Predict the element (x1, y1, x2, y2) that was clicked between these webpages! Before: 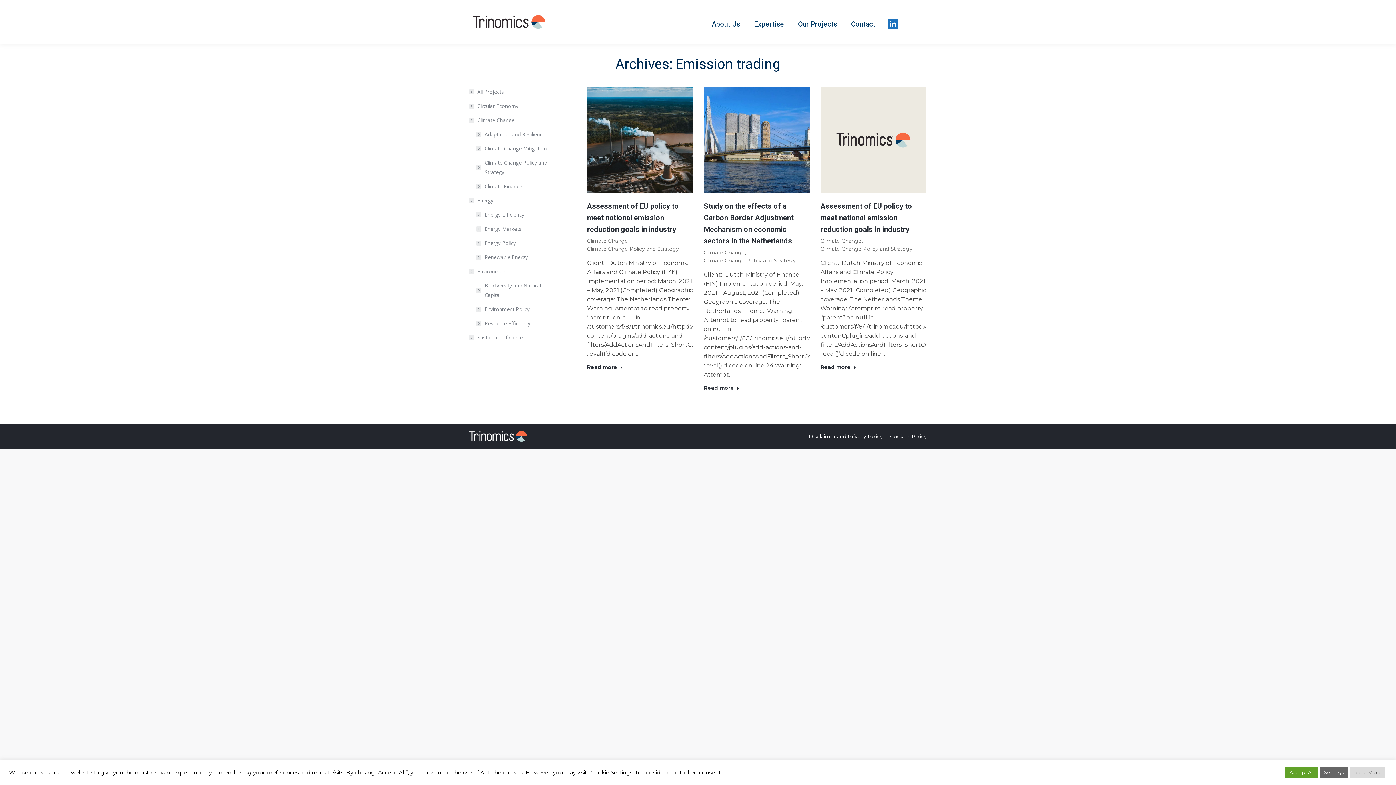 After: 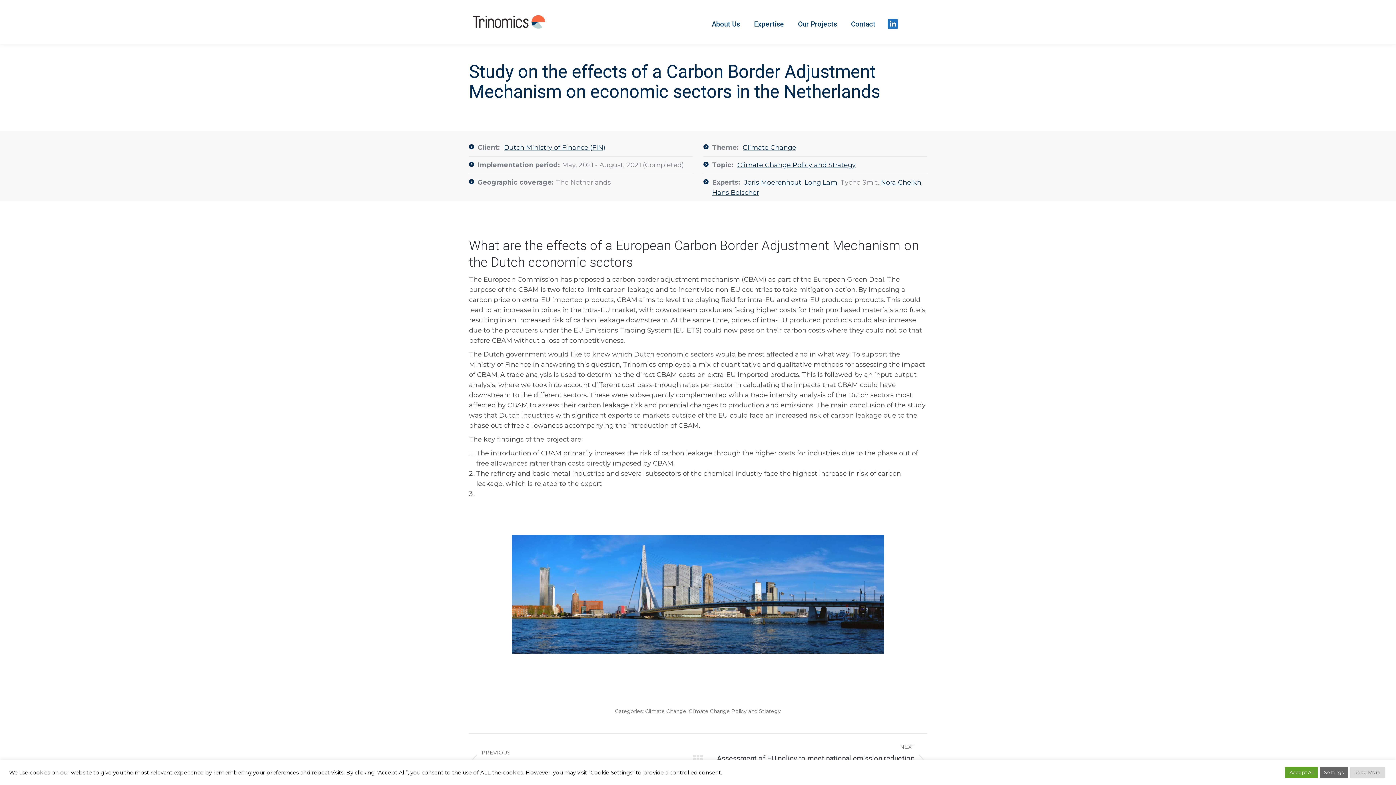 Action: bbox: (704, 384, 739, 394) label: Read more